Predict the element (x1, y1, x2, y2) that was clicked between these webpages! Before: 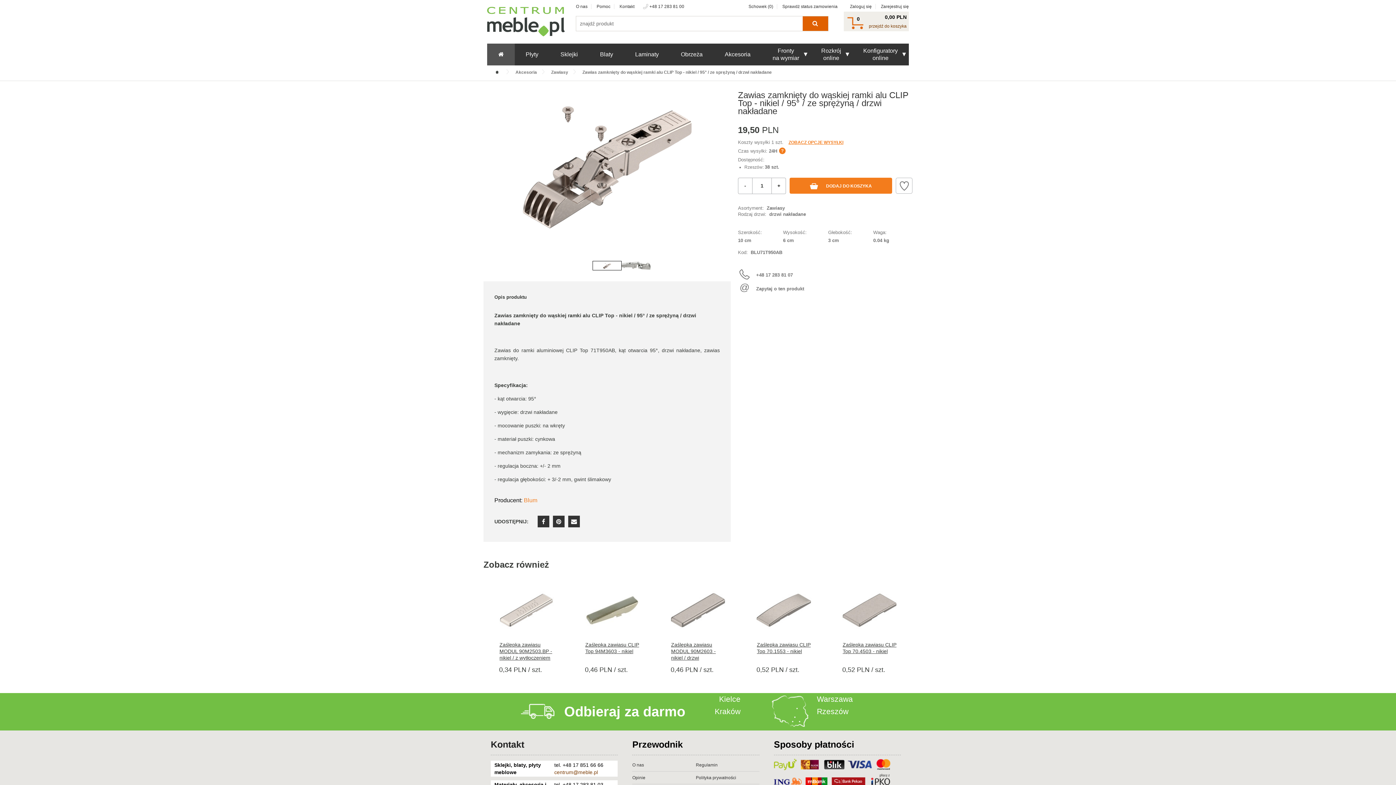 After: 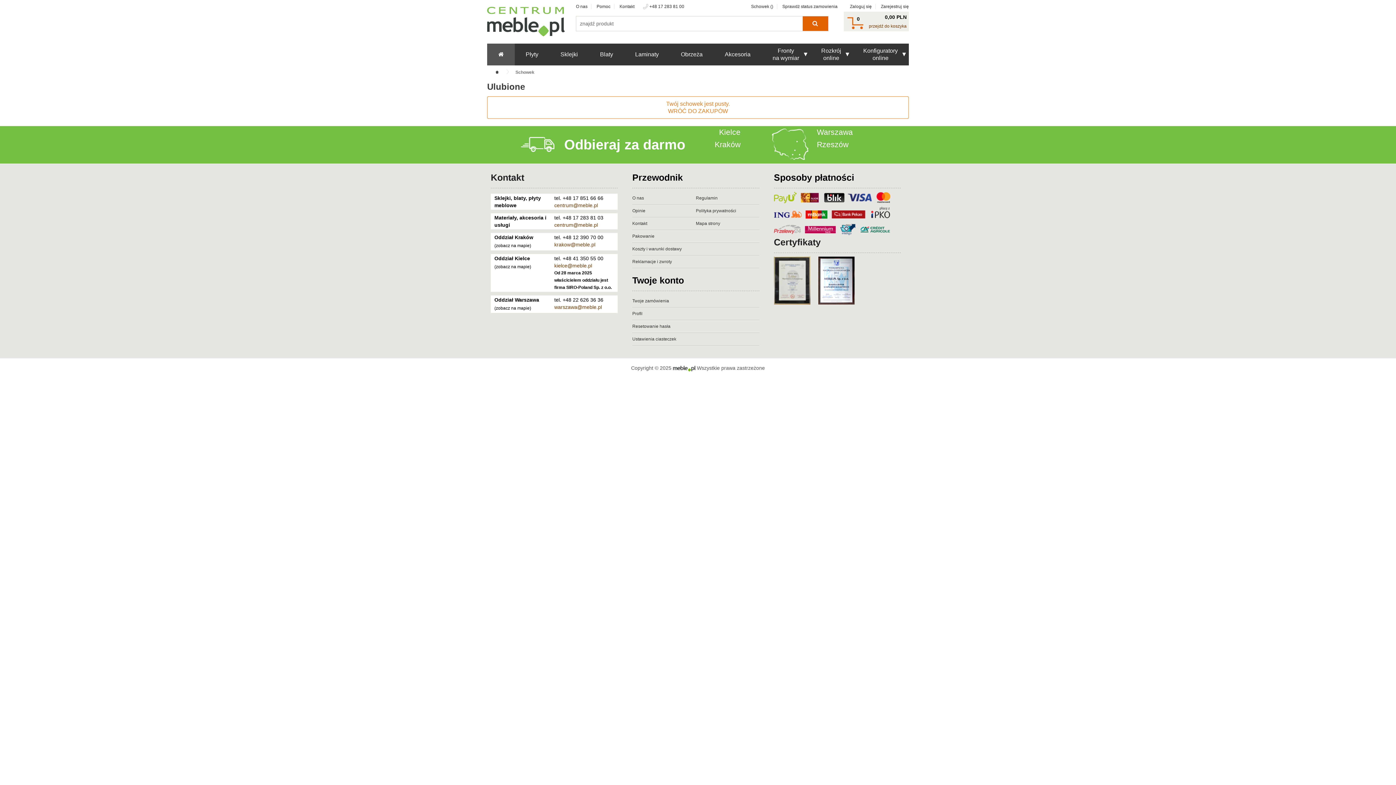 Action: bbox: (745, 4, 777, 9) label: Schowek (0)